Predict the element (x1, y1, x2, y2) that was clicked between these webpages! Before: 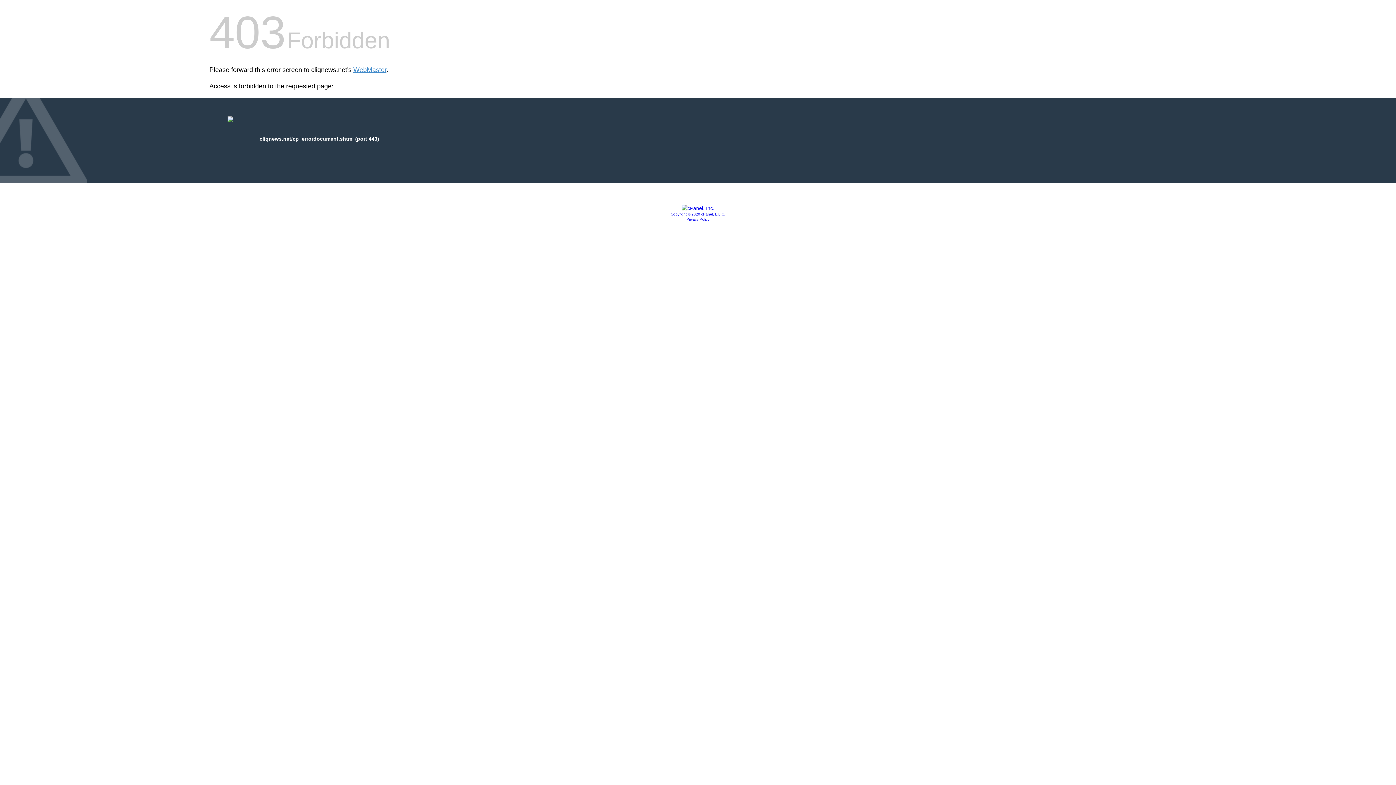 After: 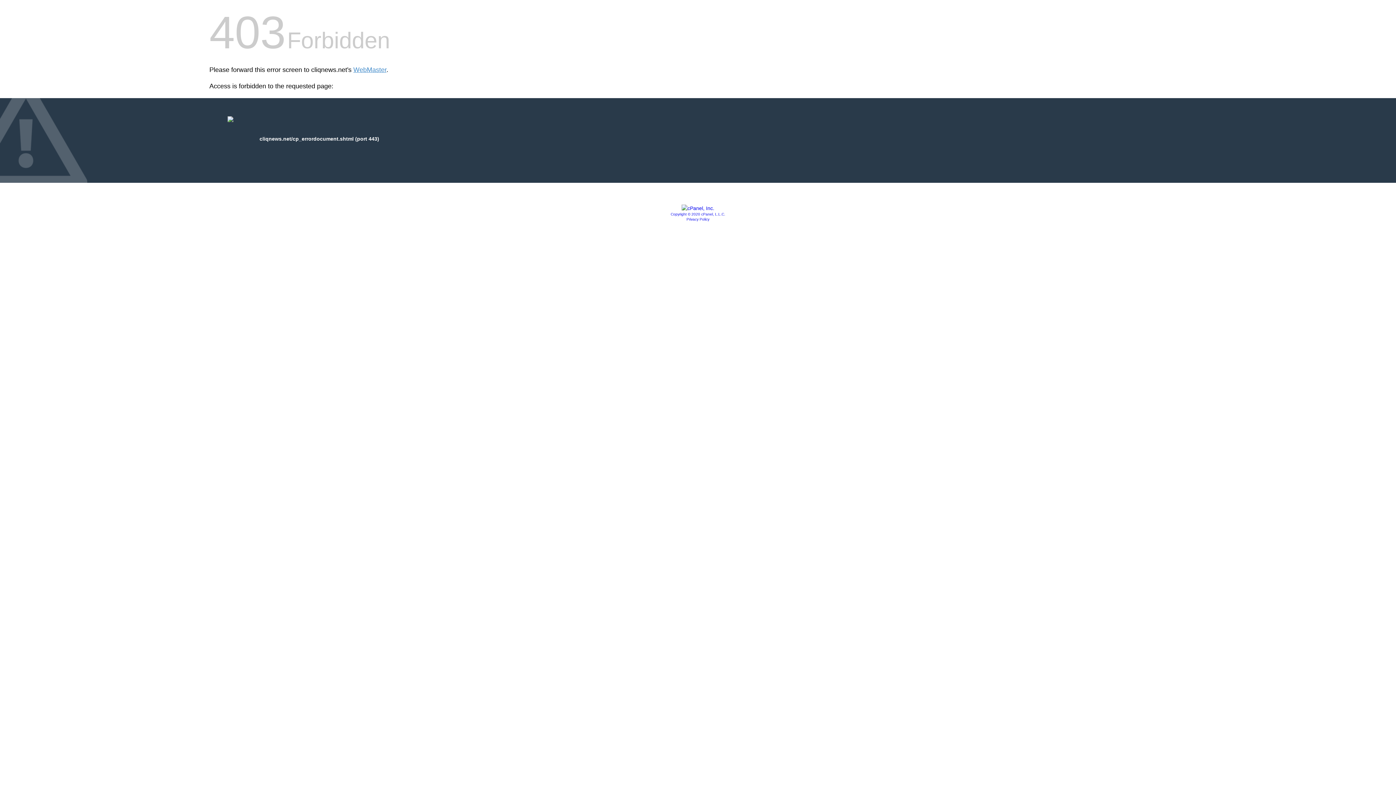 Action: bbox: (681, 205, 714, 211)